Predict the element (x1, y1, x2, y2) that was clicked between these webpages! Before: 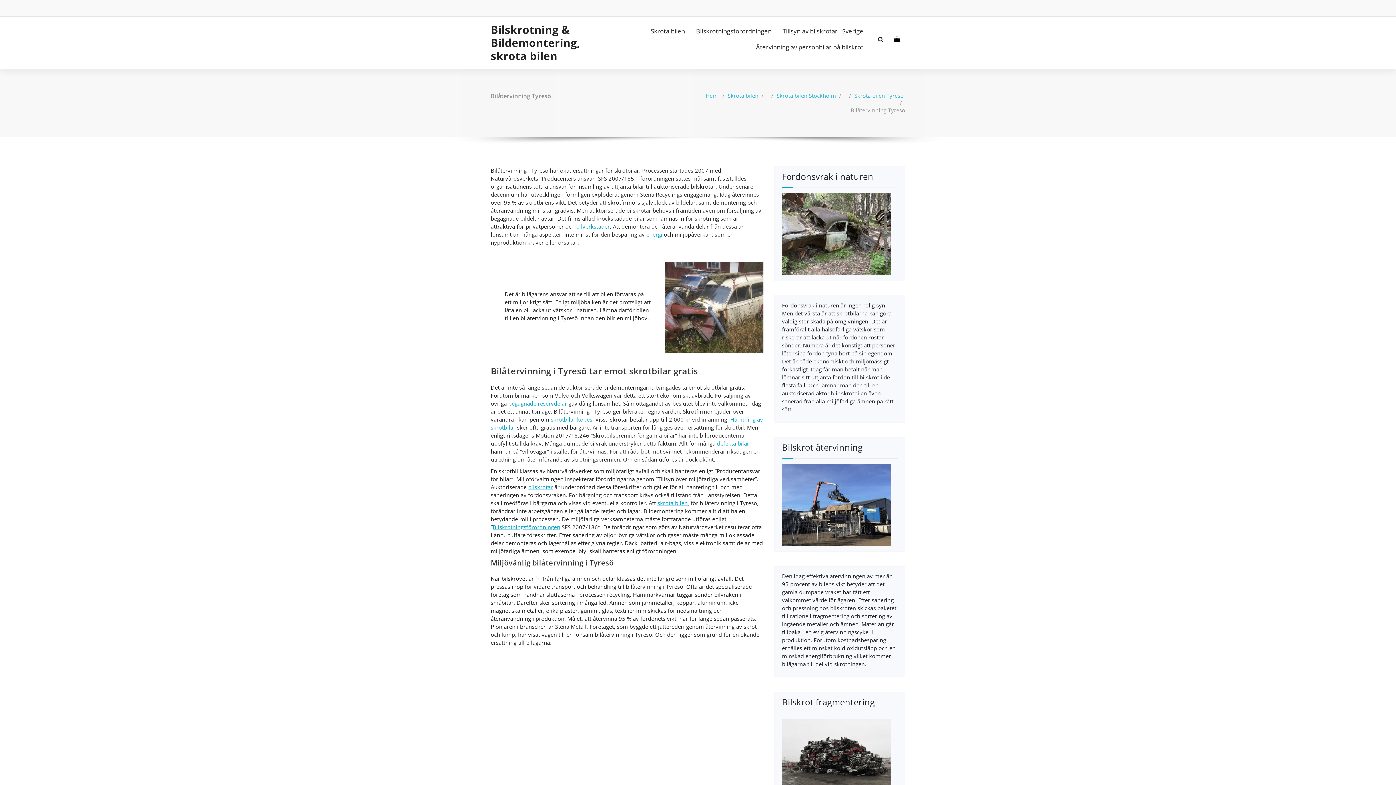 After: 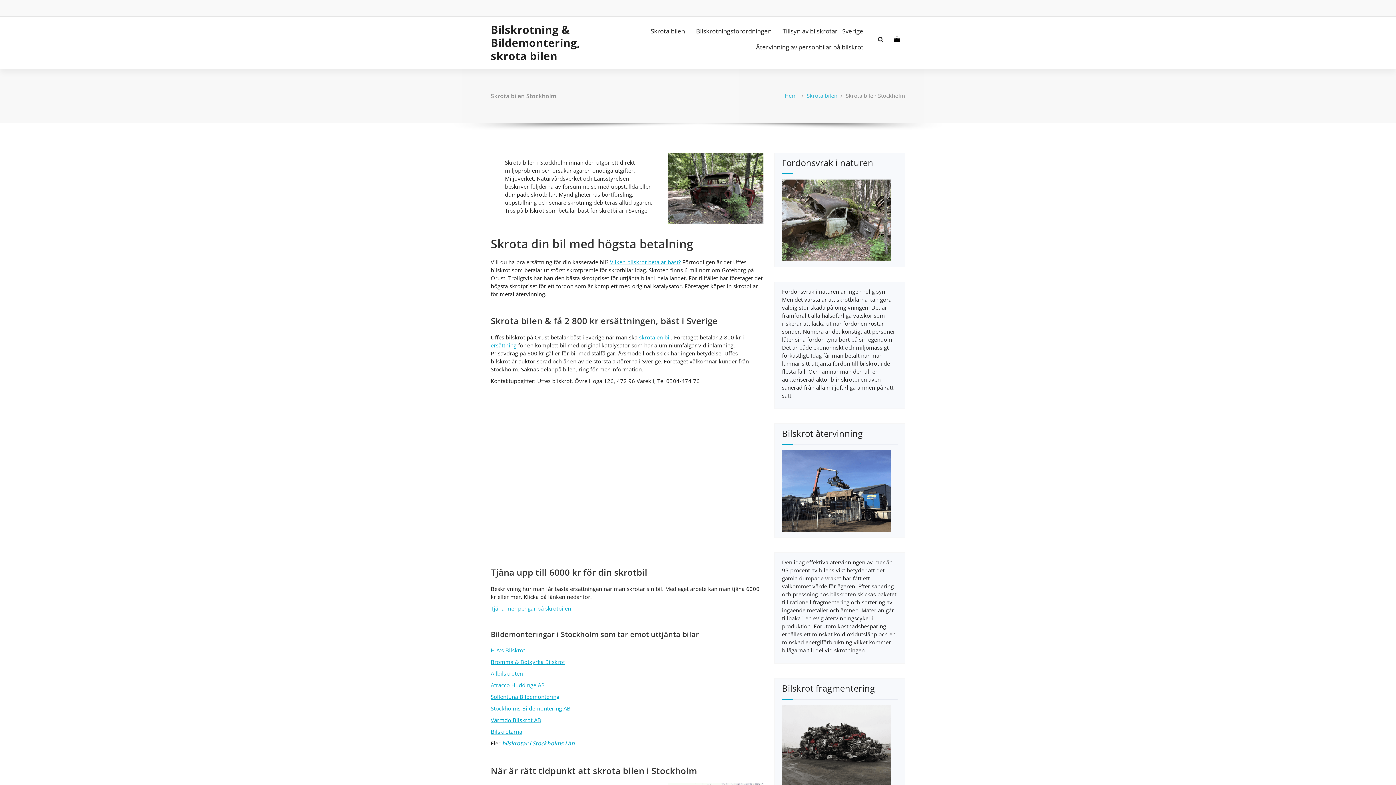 Action: bbox: (776, 92, 836, 99) label: Skrota bilen Stockholm